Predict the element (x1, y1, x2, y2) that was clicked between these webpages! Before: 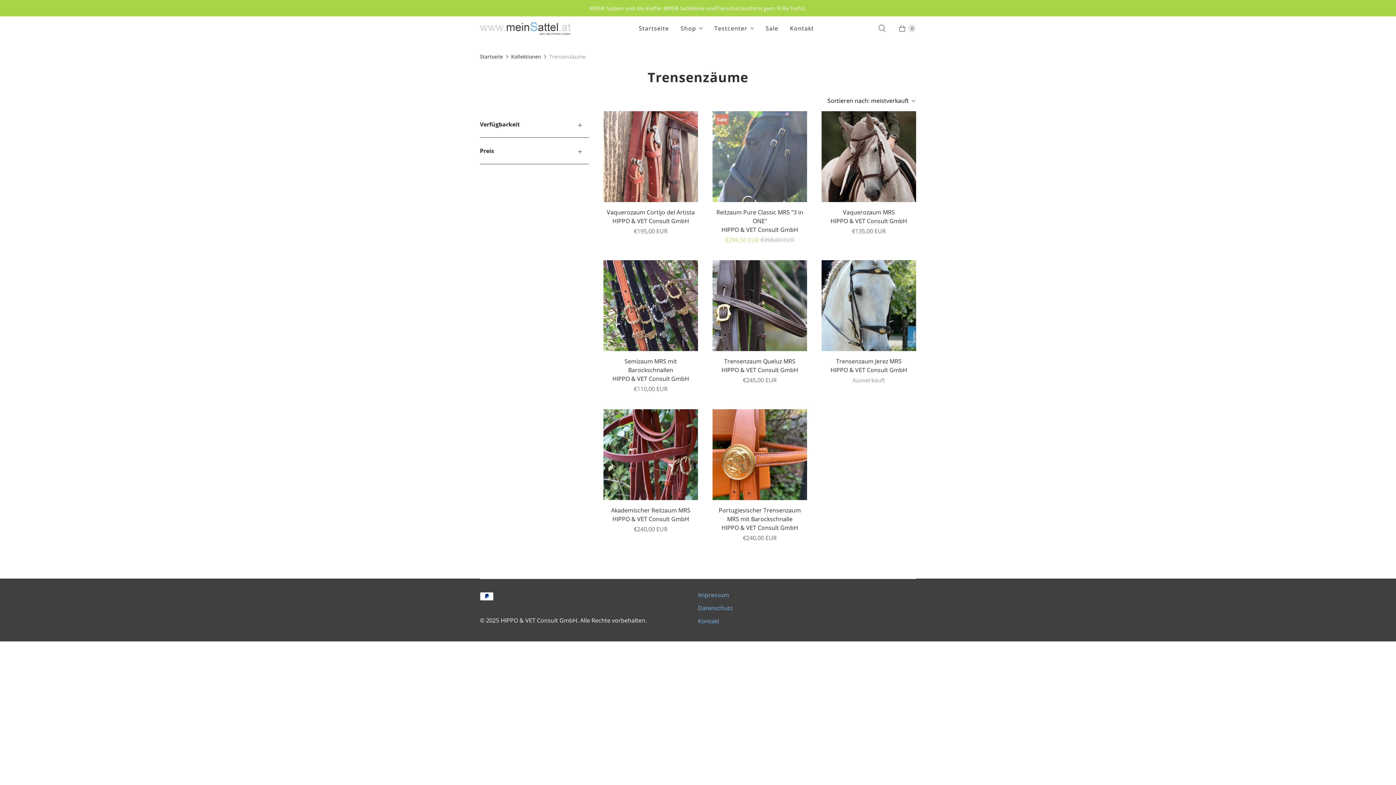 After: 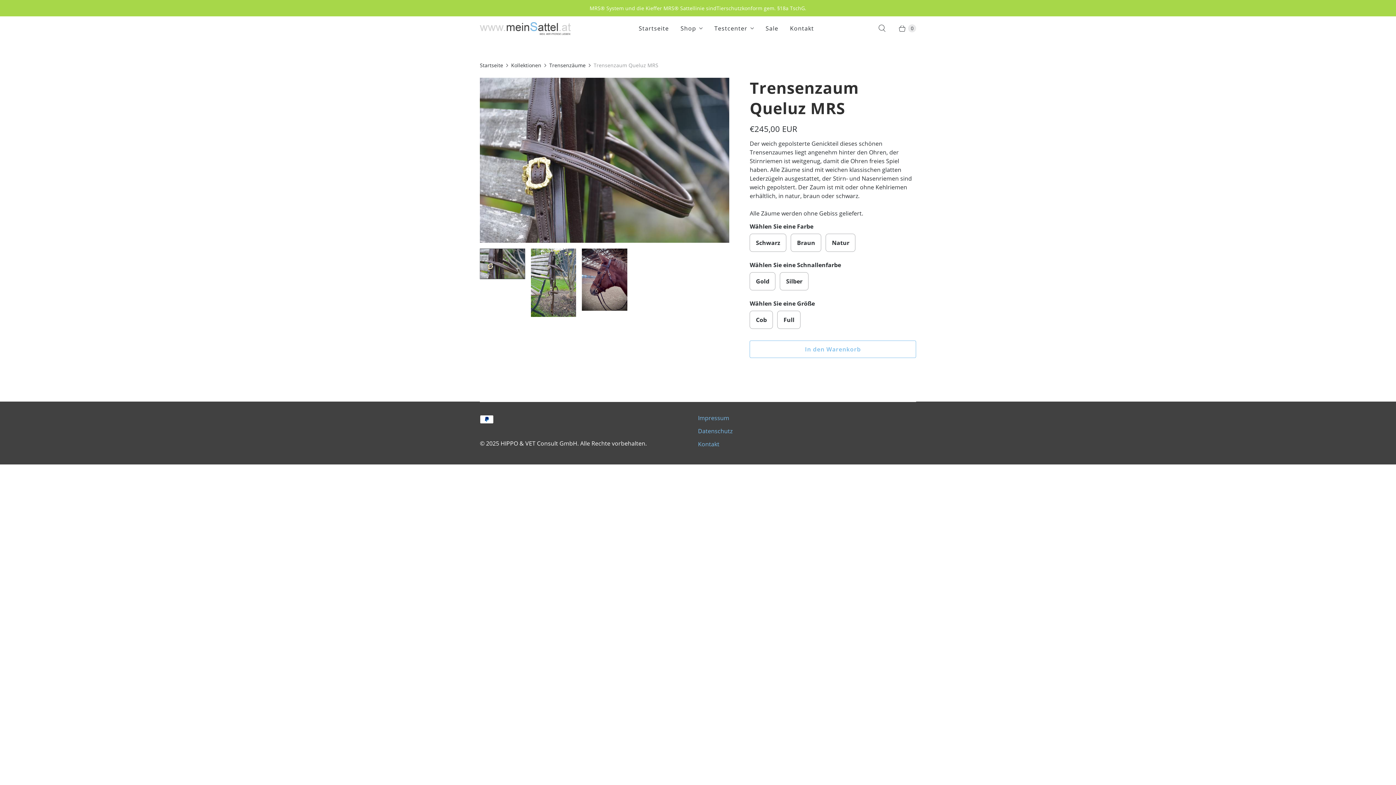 Action: label: Trensenzaum Queluz MRS bbox: (712, 356, 807, 365)